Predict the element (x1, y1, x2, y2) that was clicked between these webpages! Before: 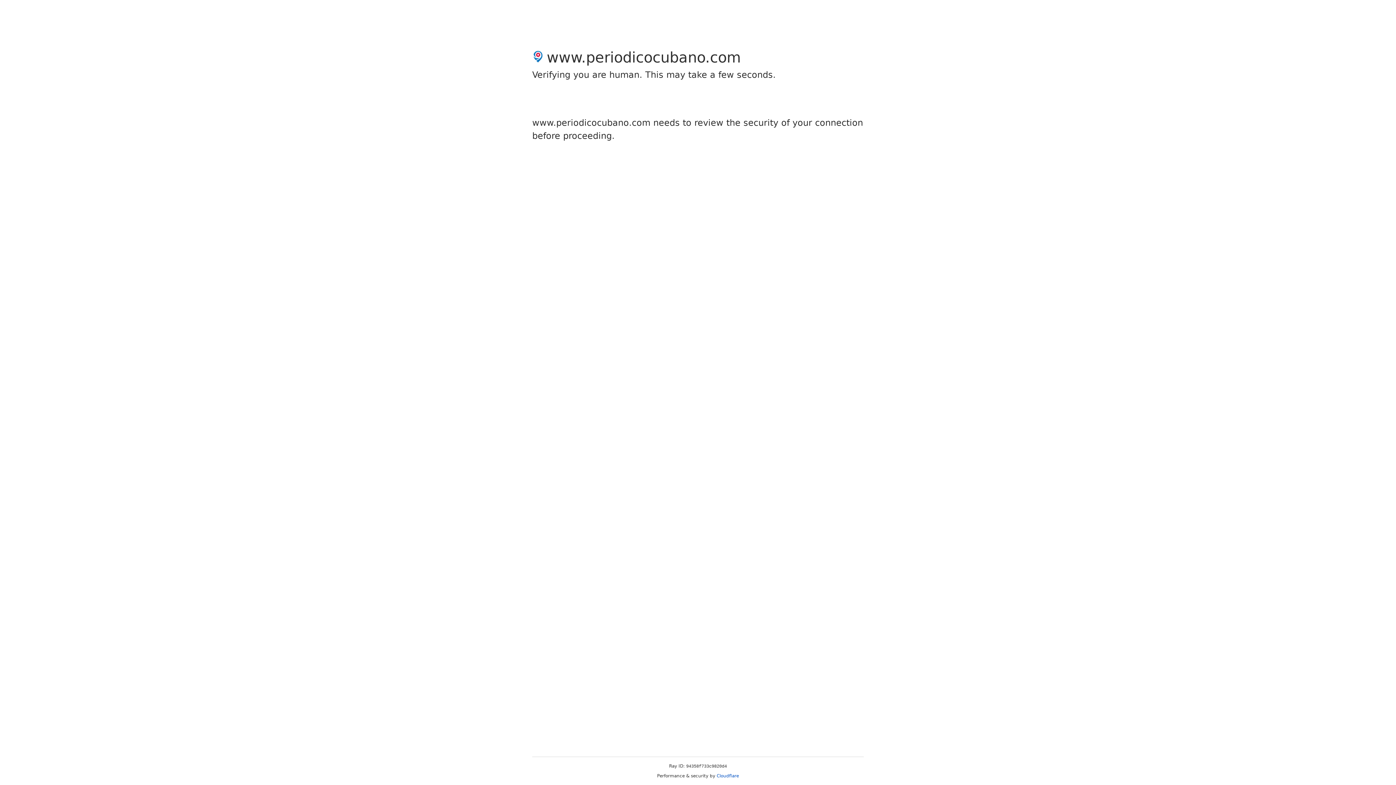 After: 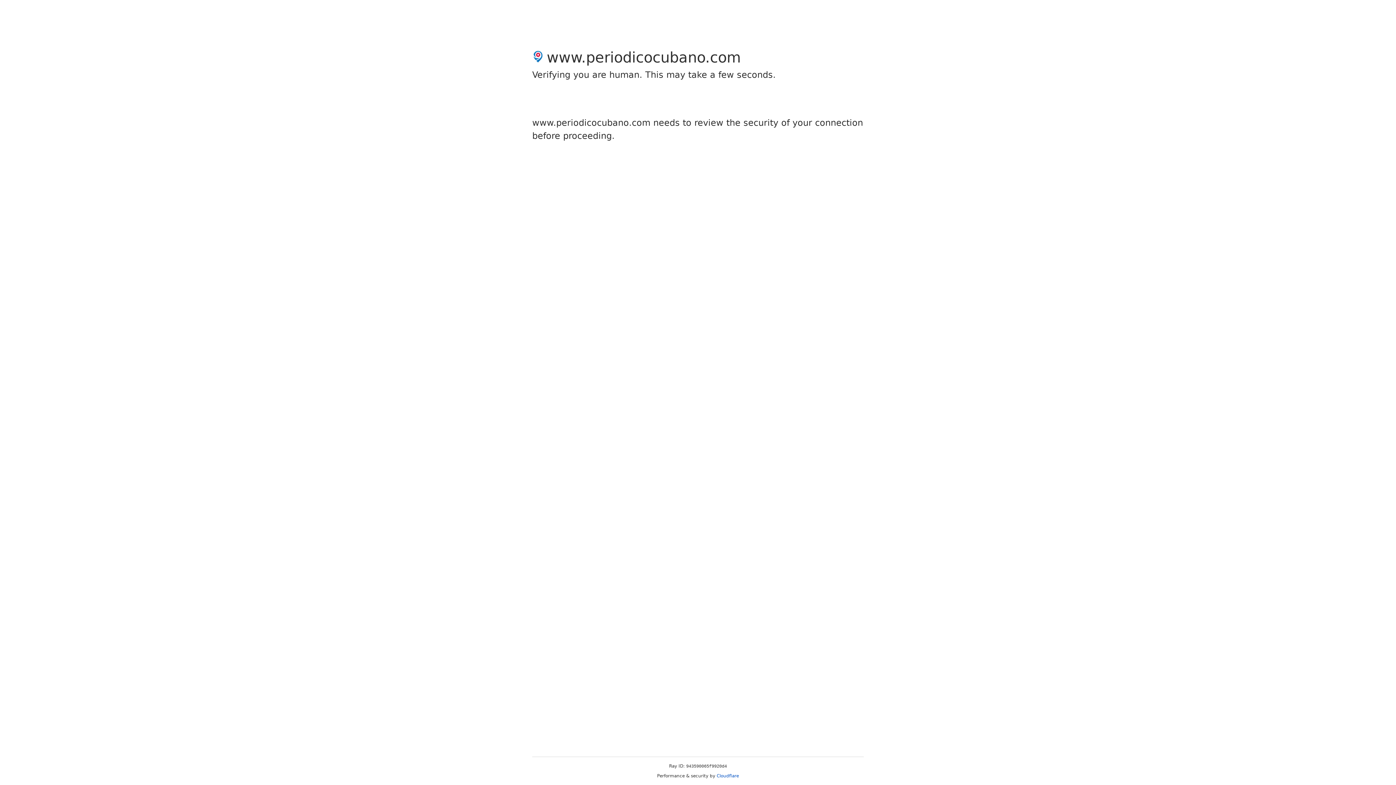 Action: label: Cloudflare bbox: (716, 773, 739, 778)